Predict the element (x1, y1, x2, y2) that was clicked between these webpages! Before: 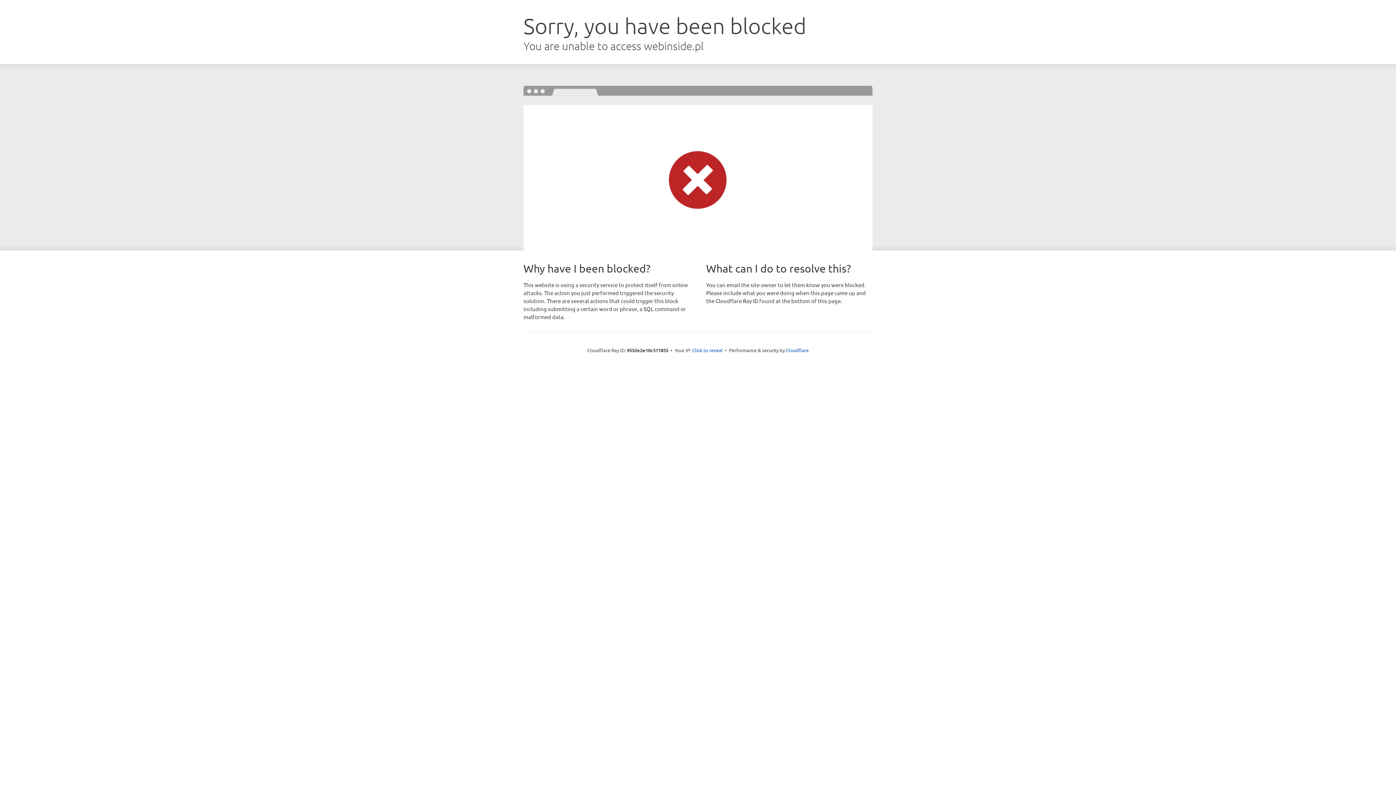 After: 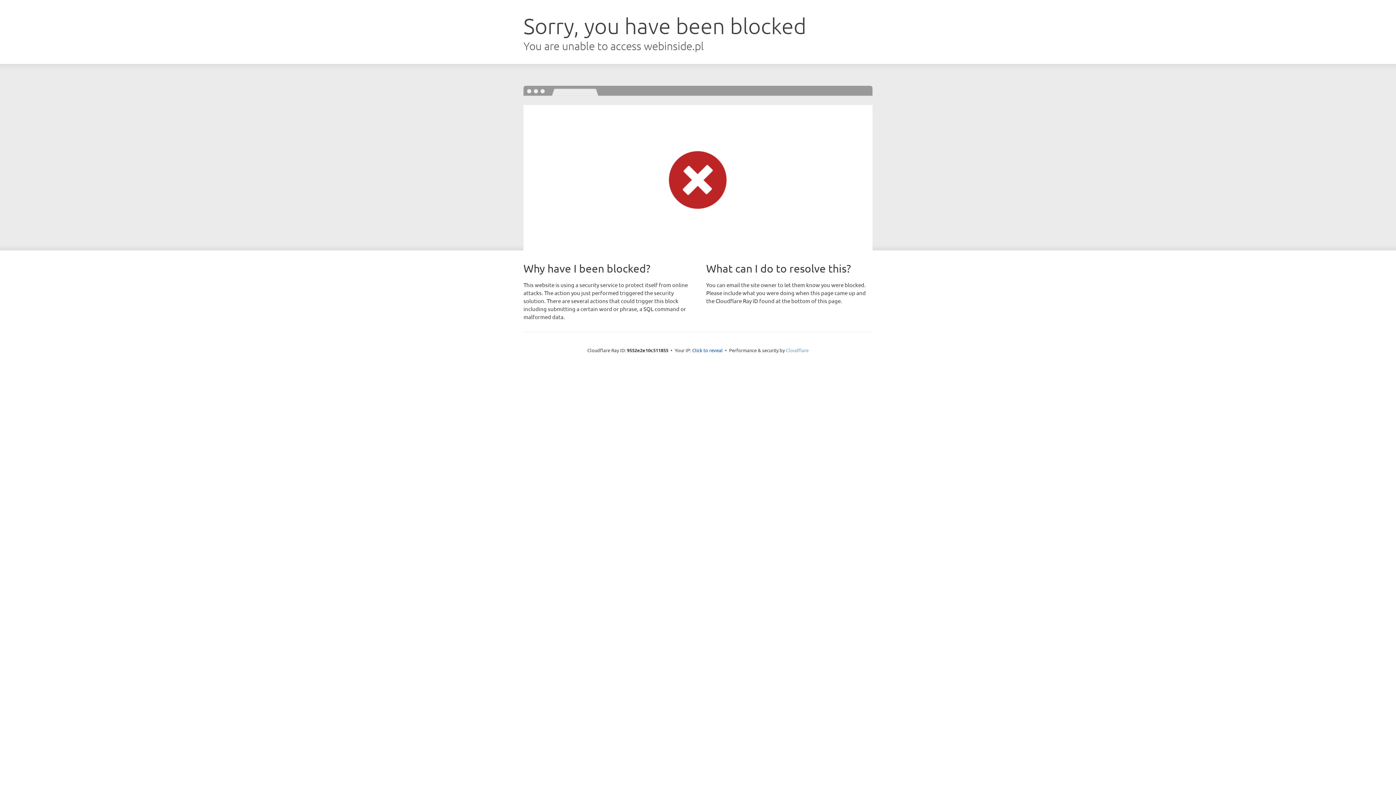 Action: bbox: (786, 347, 808, 353) label: Cloudflare